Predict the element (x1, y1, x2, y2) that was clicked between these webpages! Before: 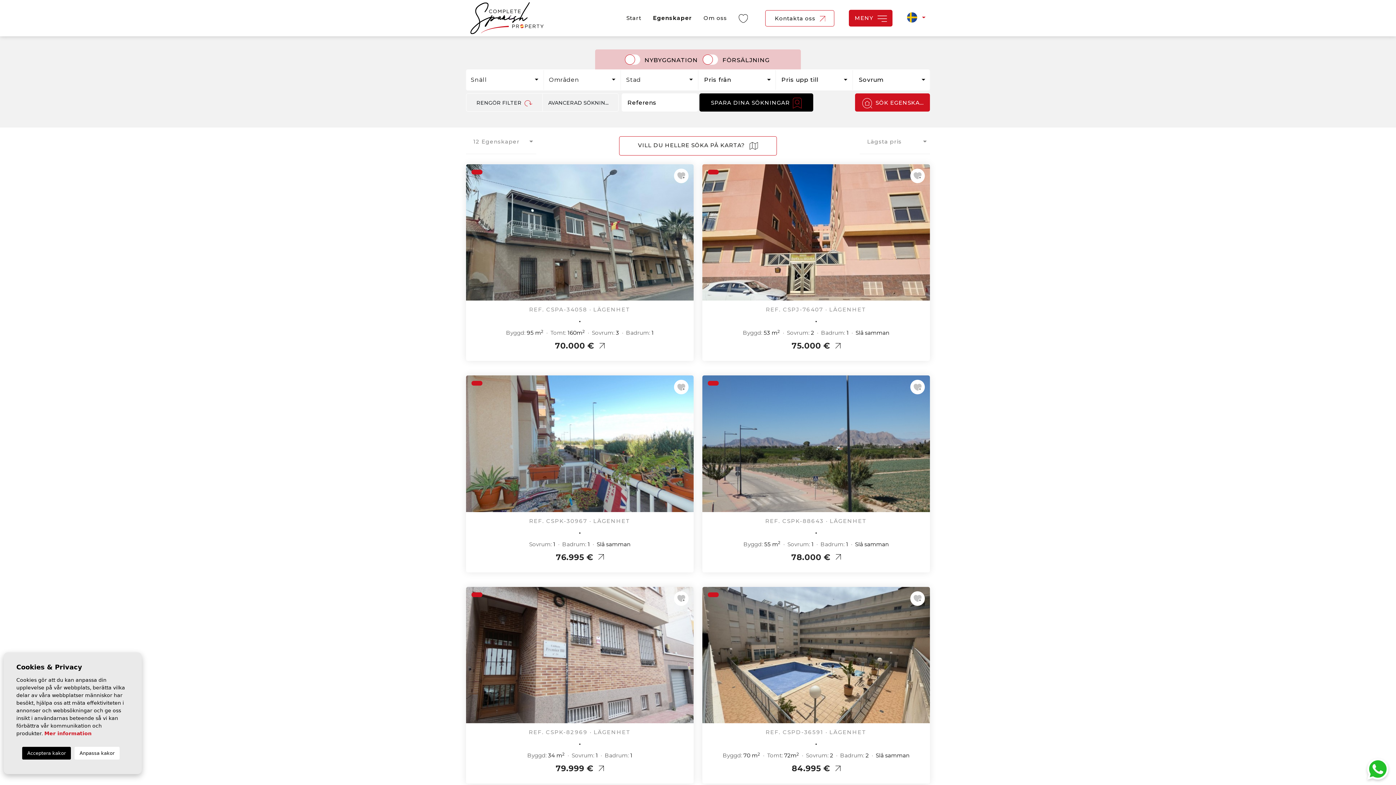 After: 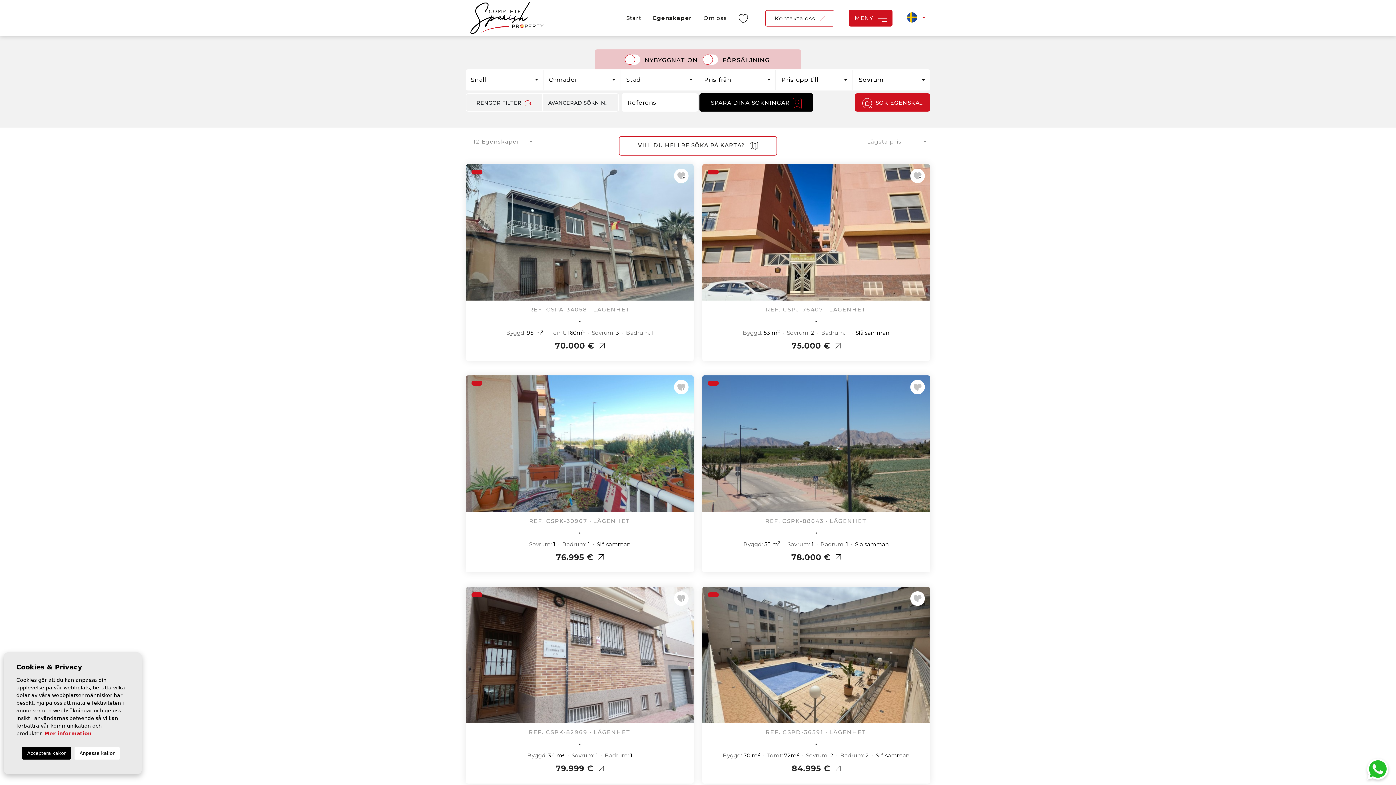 Action: bbox: (855, 93, 930, 111) label:  SÖK EGENSKAPER